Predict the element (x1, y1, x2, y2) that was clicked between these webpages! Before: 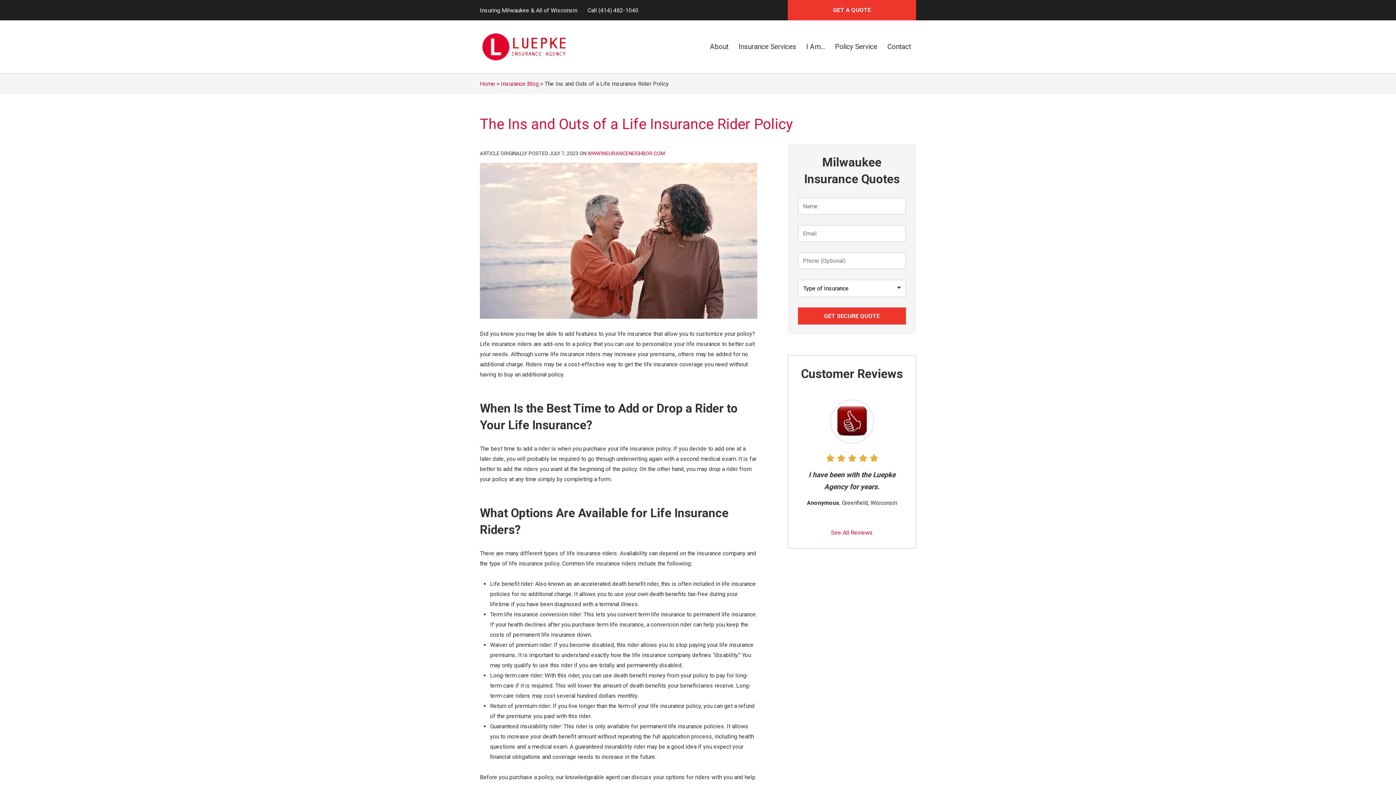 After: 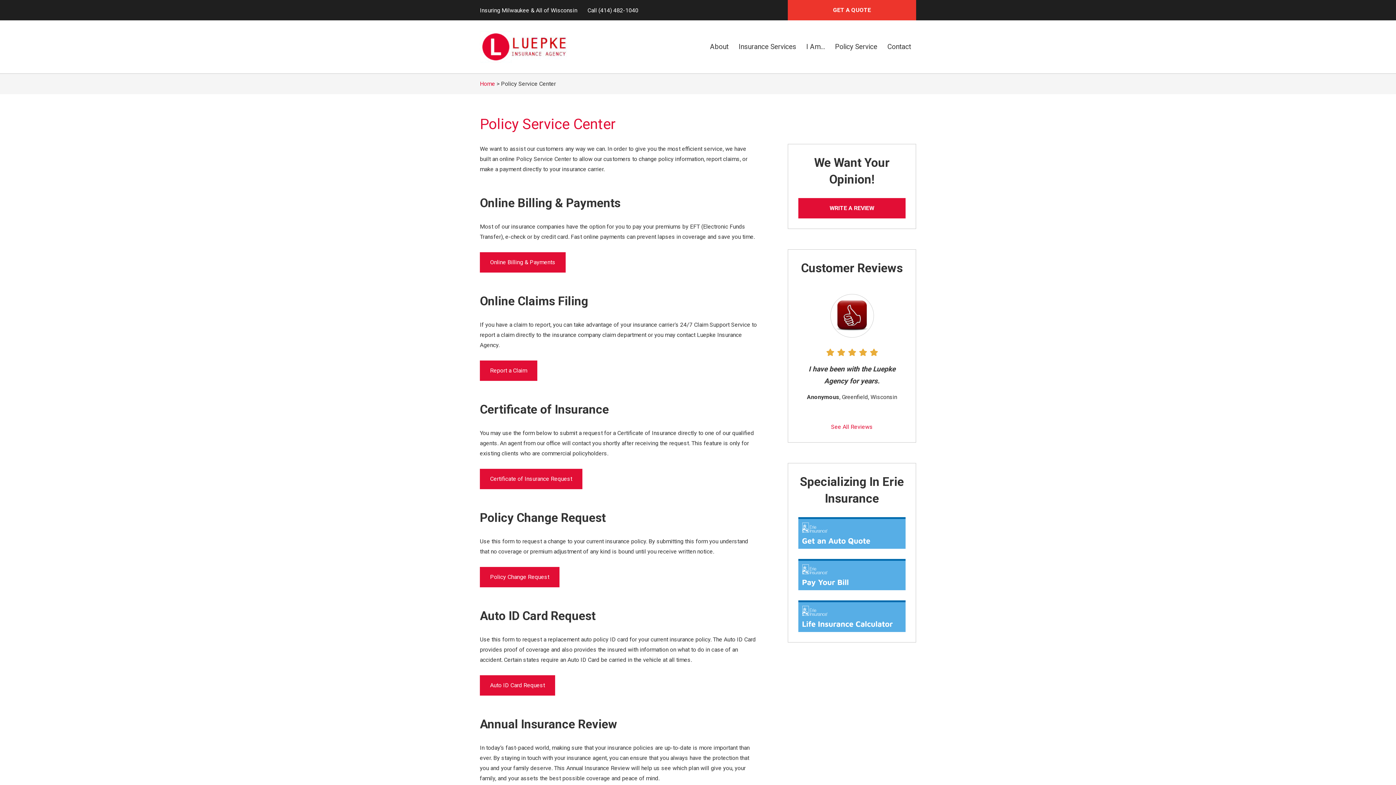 Action: bbox: (830, 36, 882, 57) label: Policy Service